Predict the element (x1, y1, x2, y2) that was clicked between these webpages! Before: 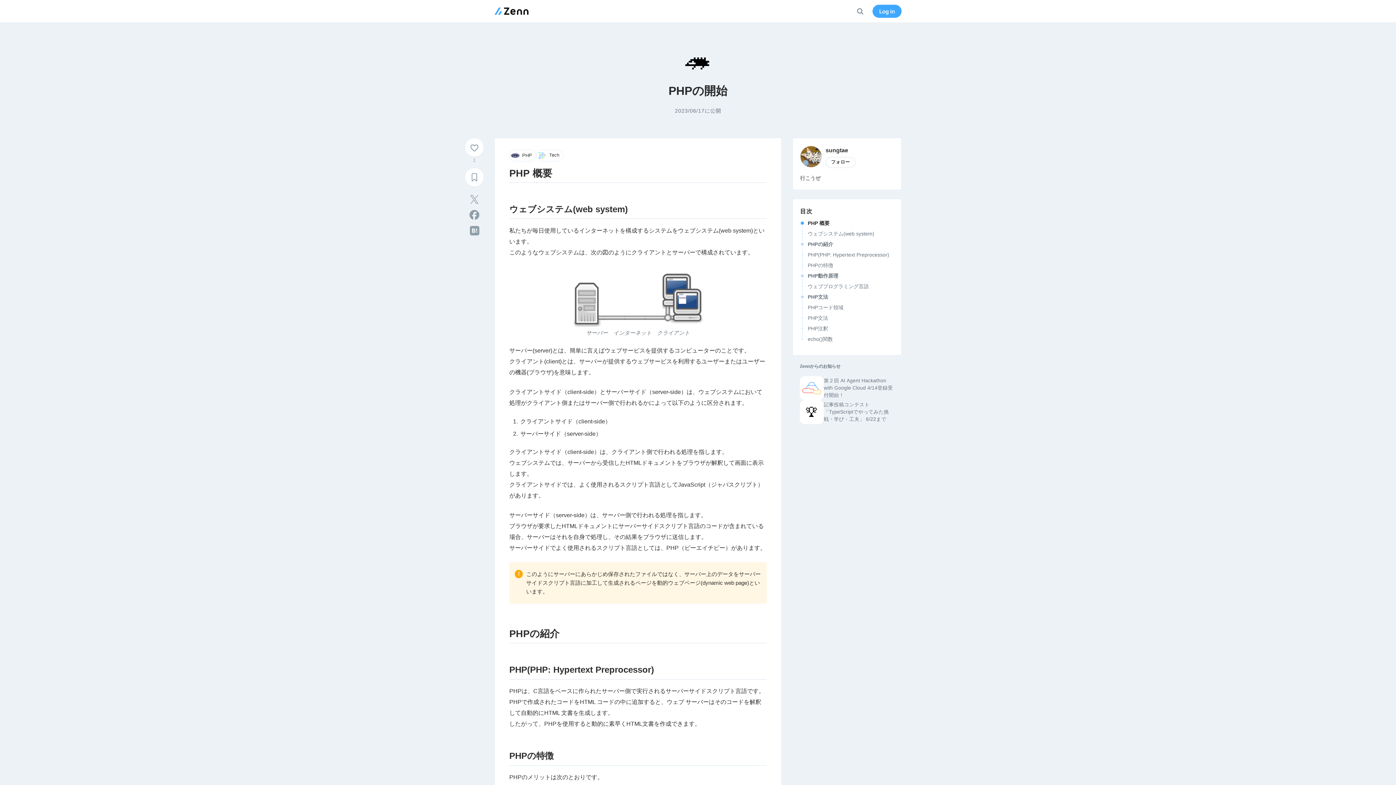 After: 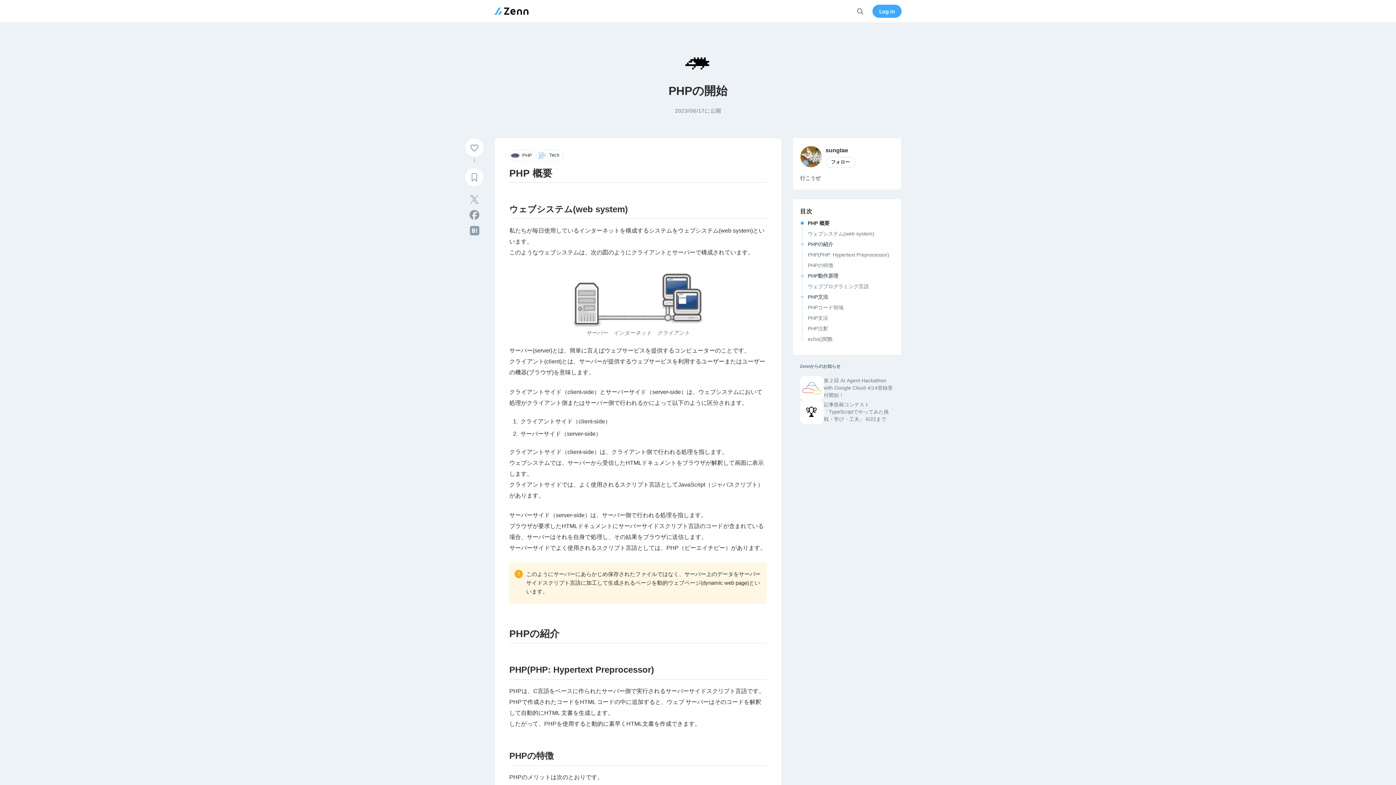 Action: label: ブックマーク bbox: (465, 168, 483, 186)